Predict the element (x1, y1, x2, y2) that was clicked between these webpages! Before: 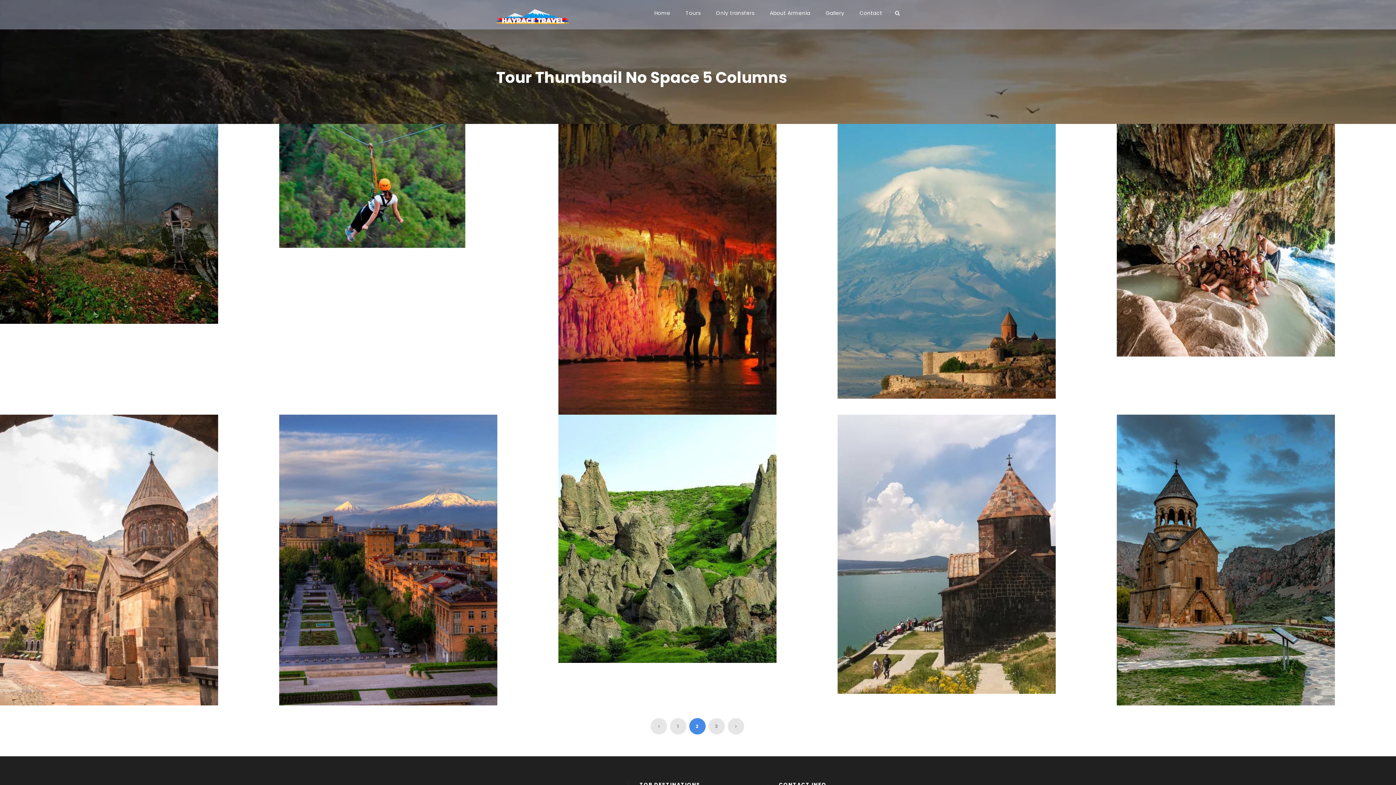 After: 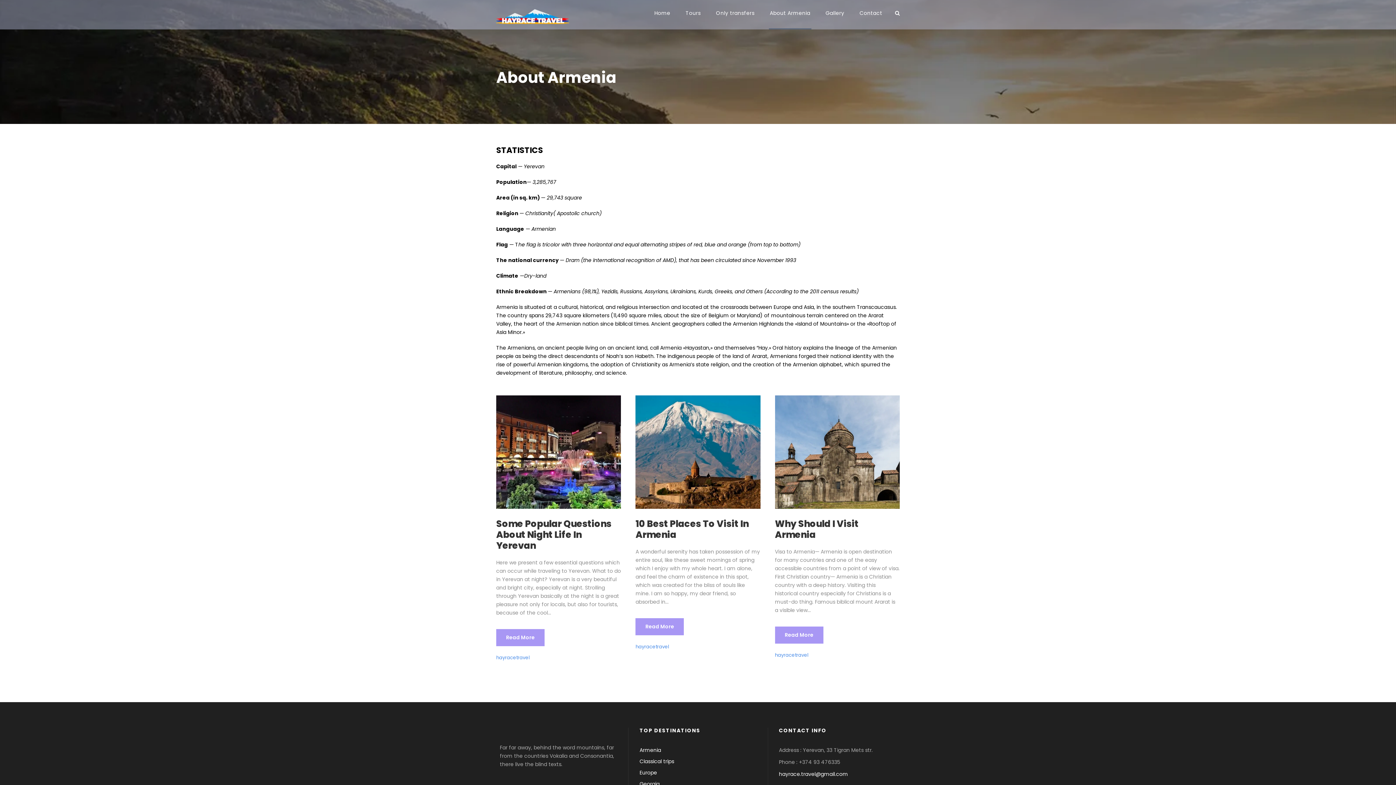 Action: label: About Armenia bbox: (770, 9, 810, 29)